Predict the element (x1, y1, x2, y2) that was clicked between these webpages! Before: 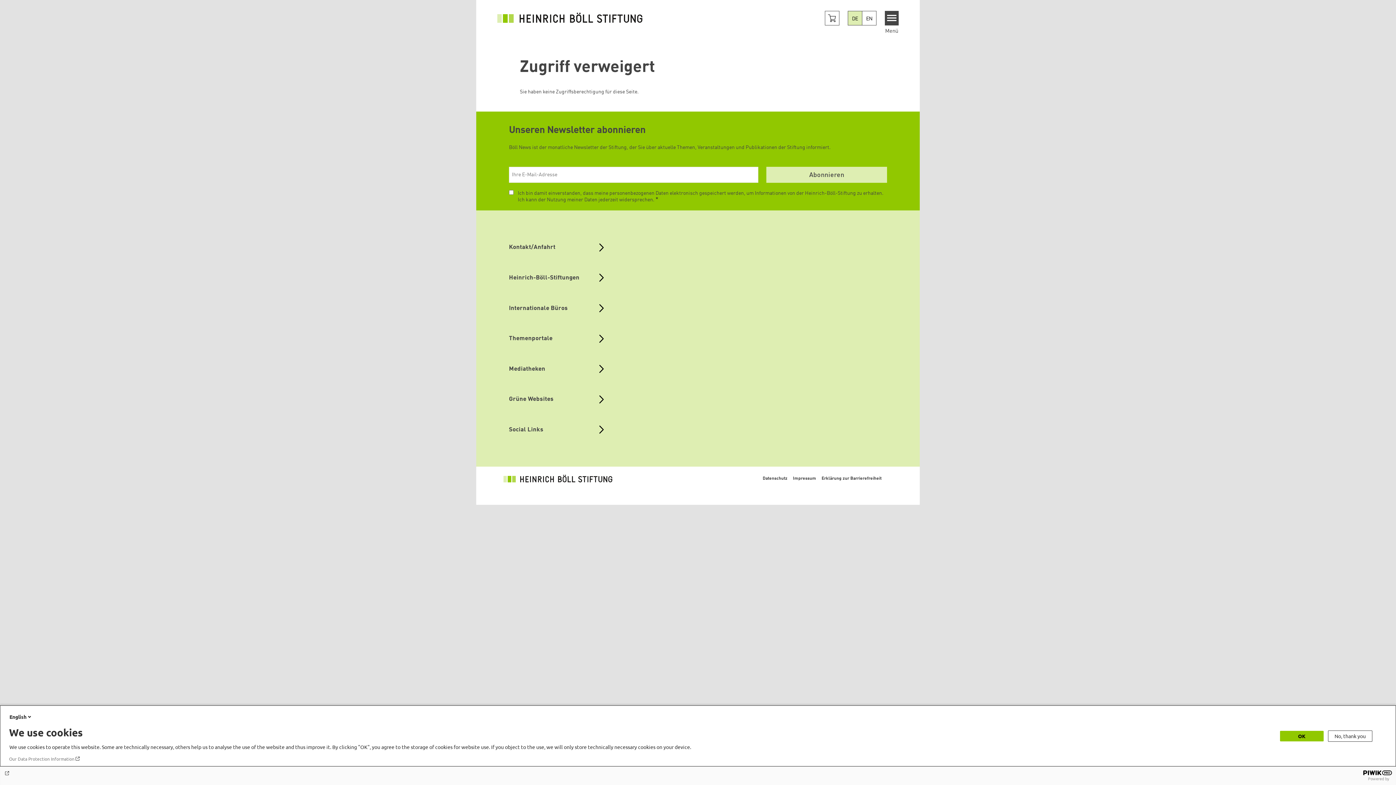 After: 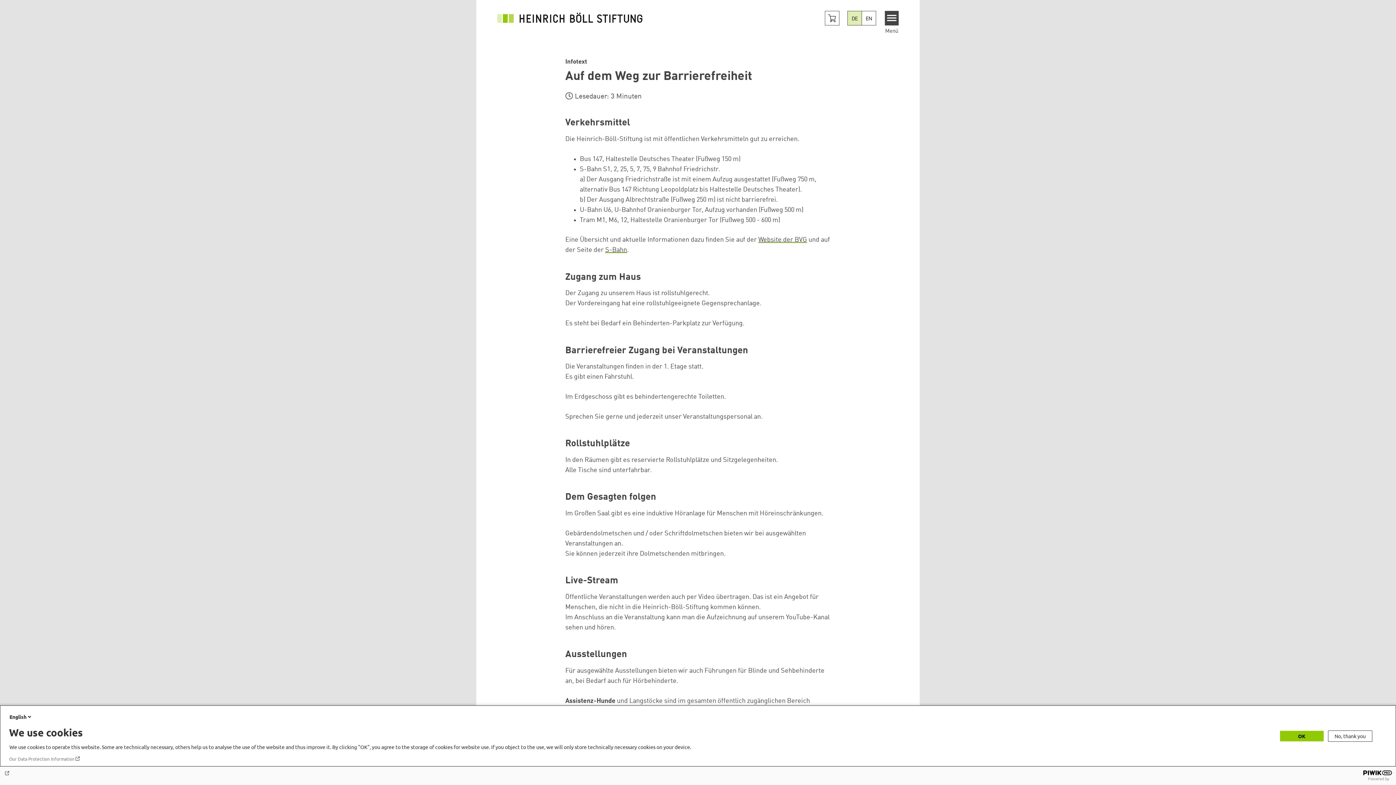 Action: label: Erklärung zur Barrierefreiheit bbox: (821, 476, 881, 481)